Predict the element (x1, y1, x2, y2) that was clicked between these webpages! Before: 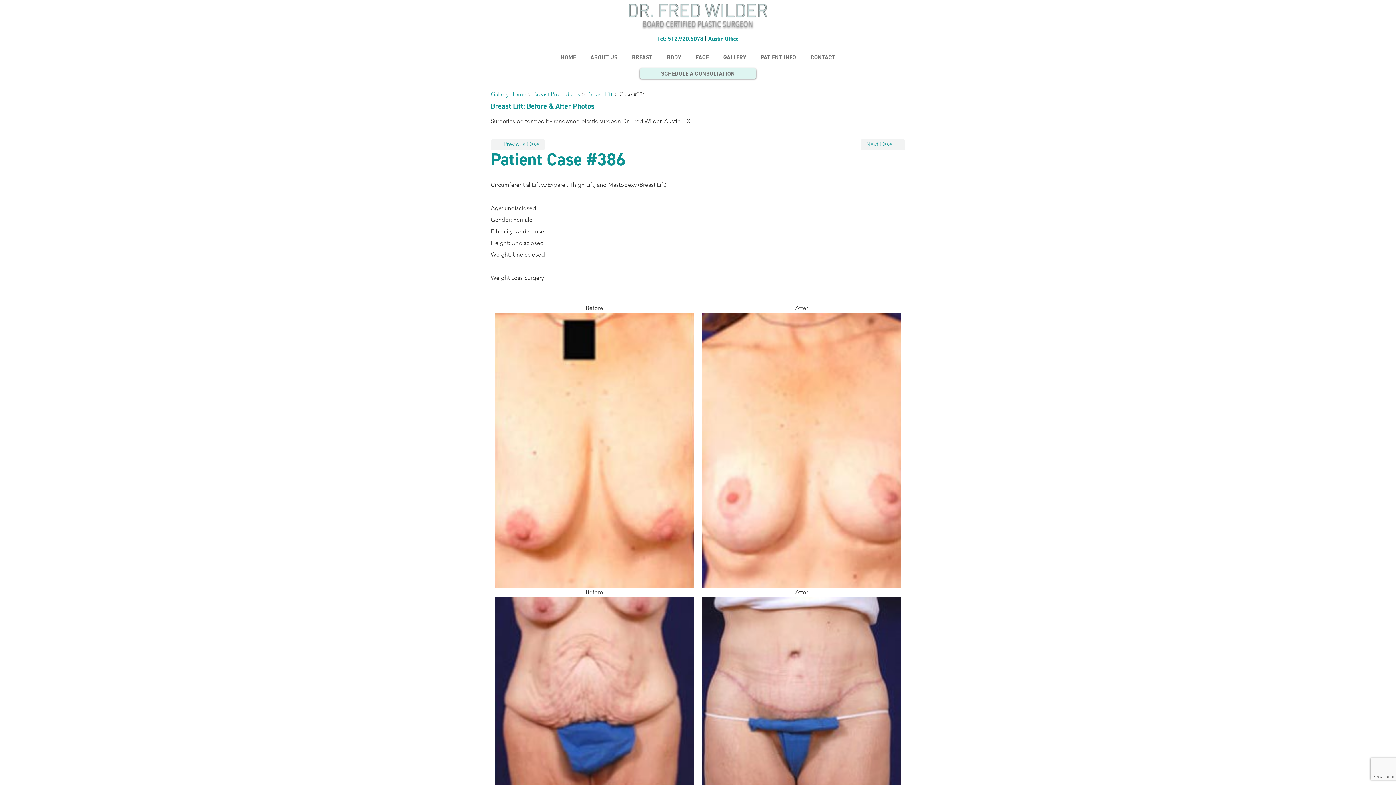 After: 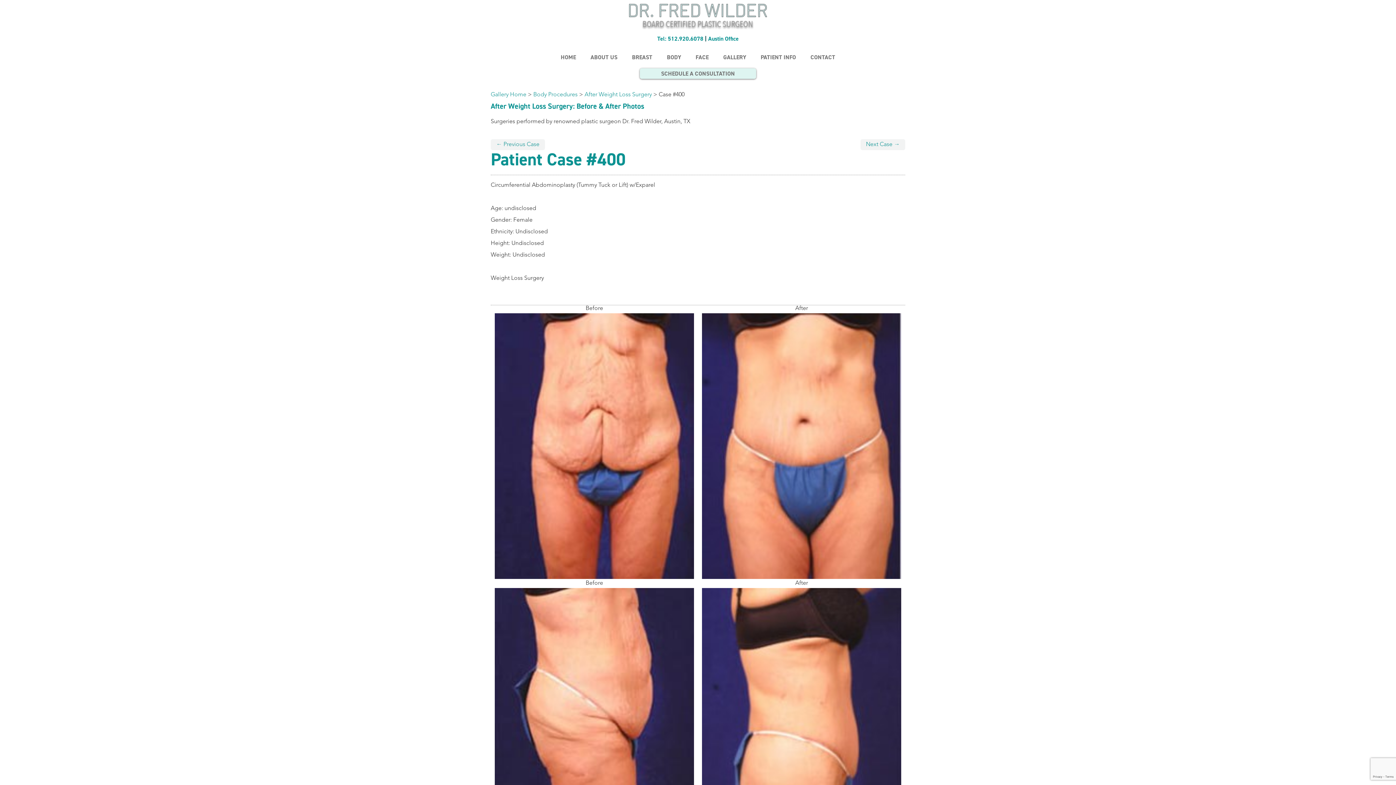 Action: bbox: (860, 139, 905, 150) label: Next Case →